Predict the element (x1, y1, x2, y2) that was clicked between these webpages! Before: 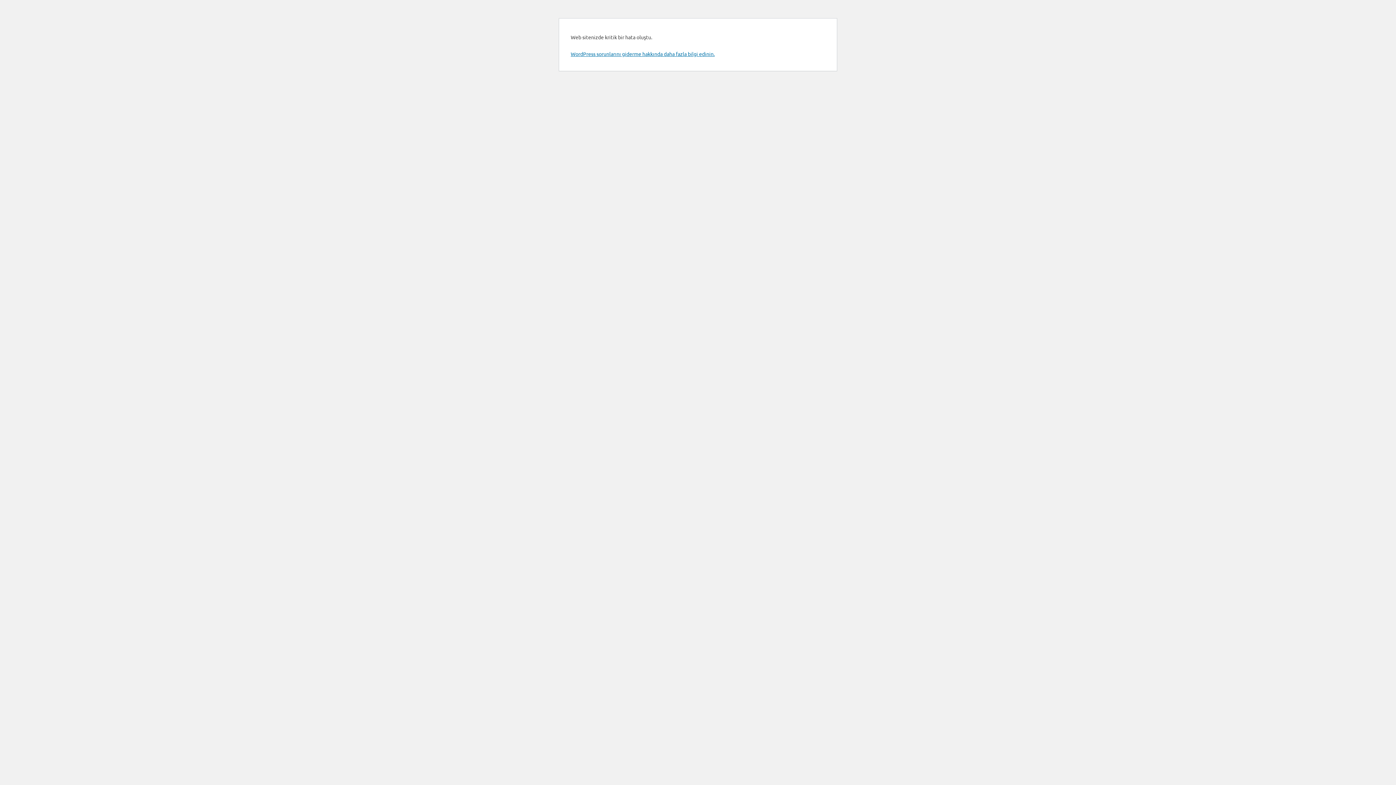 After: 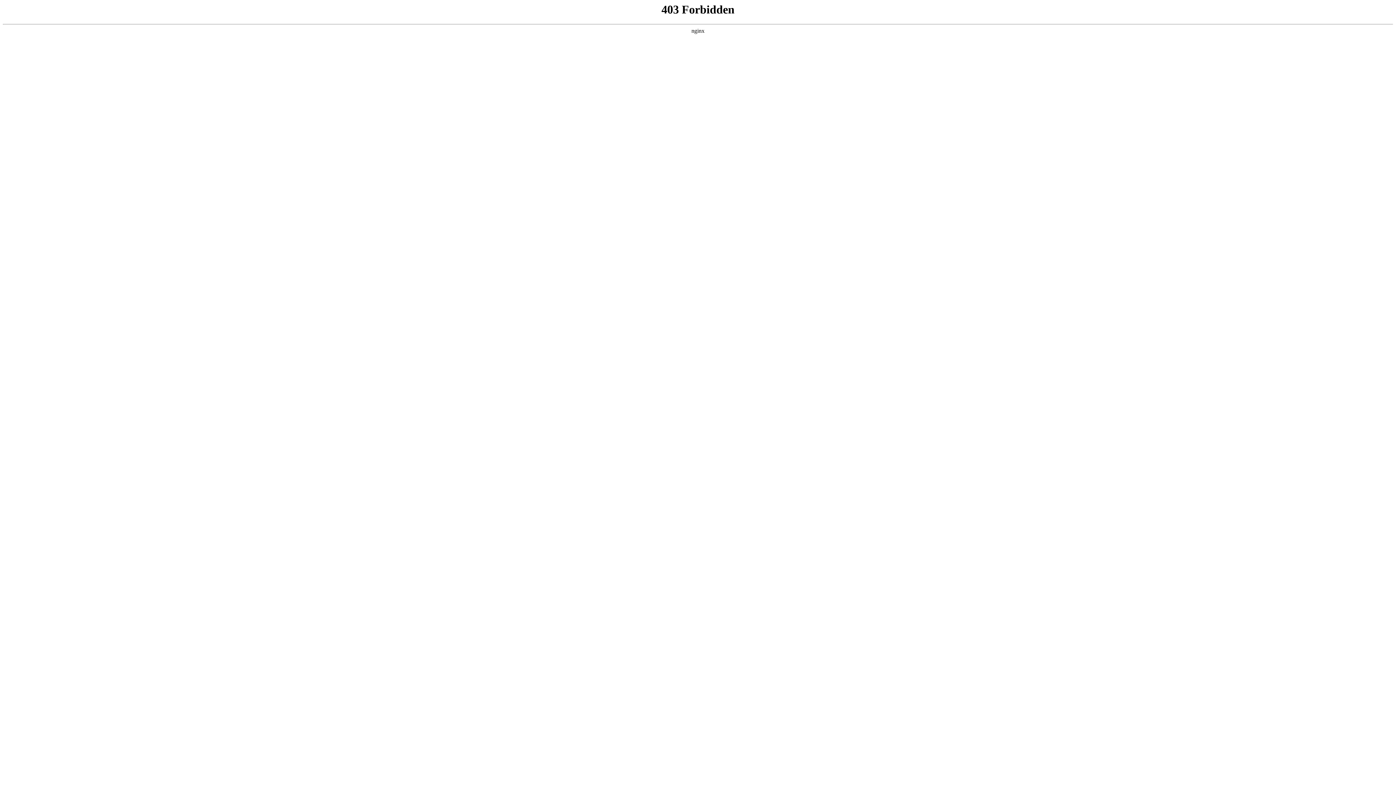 Action: bbox: (570, 50, 714, 57) label: WordPress sorunlarını giderme hakkında daha fazla bilgi edinin.